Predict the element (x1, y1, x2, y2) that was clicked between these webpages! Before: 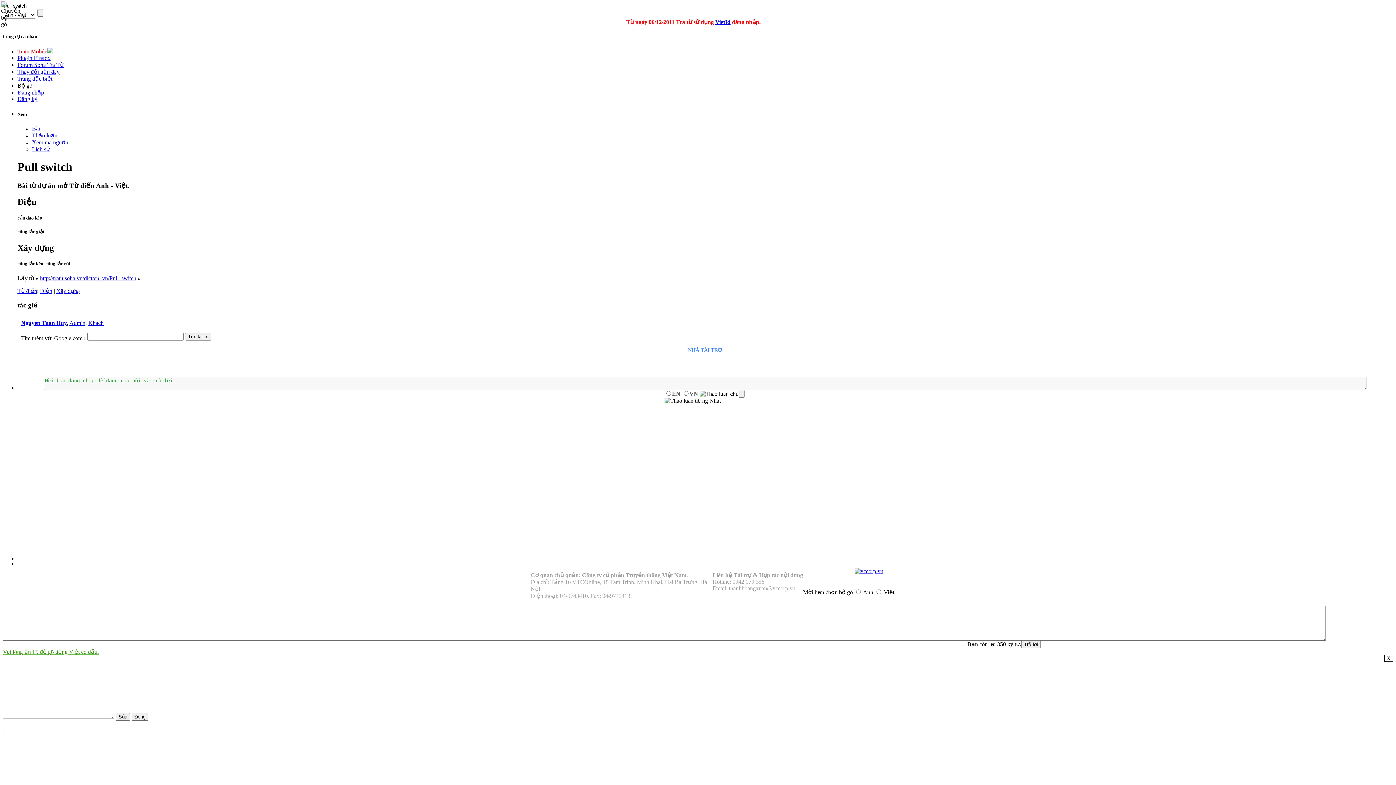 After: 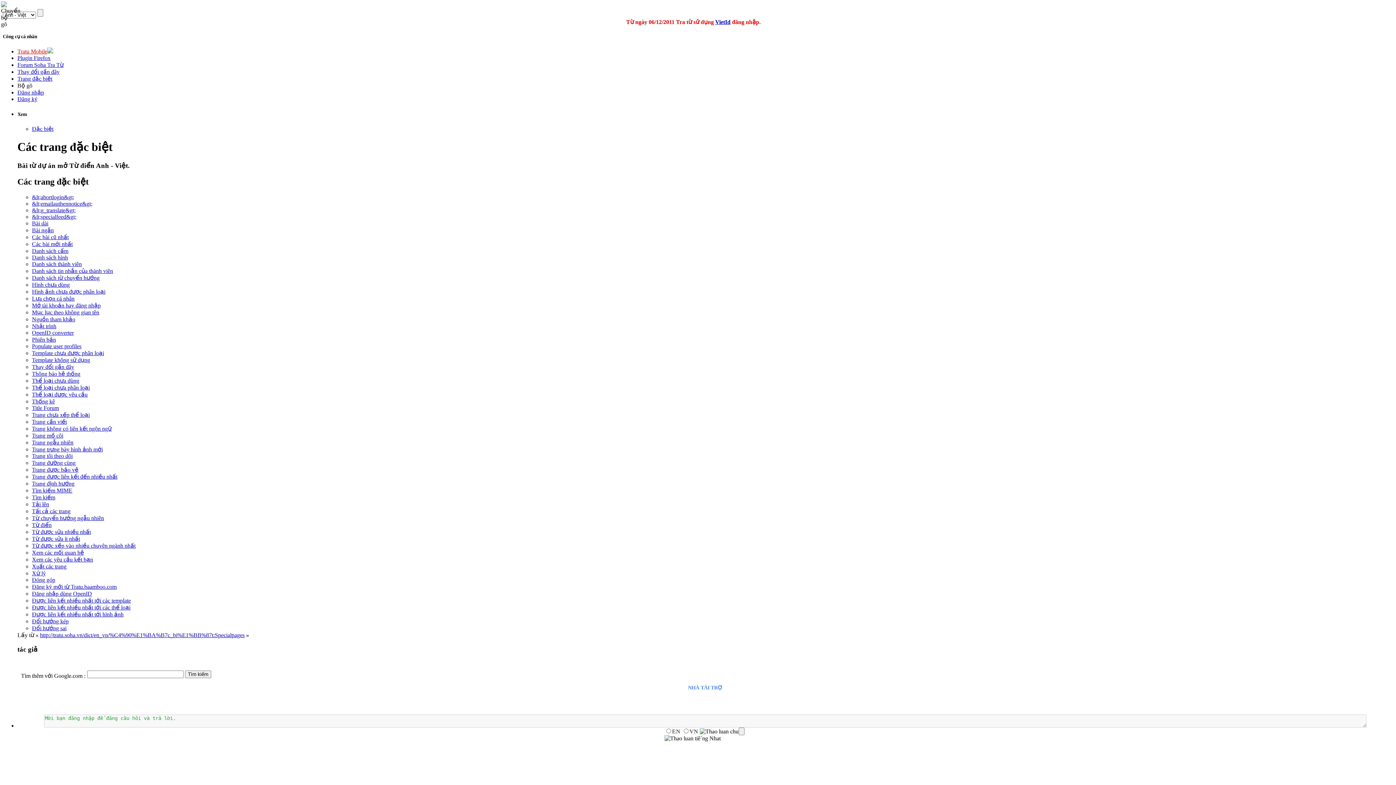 Action: bbox: (17, 75, 52, 81) label: Trang đặc biệt